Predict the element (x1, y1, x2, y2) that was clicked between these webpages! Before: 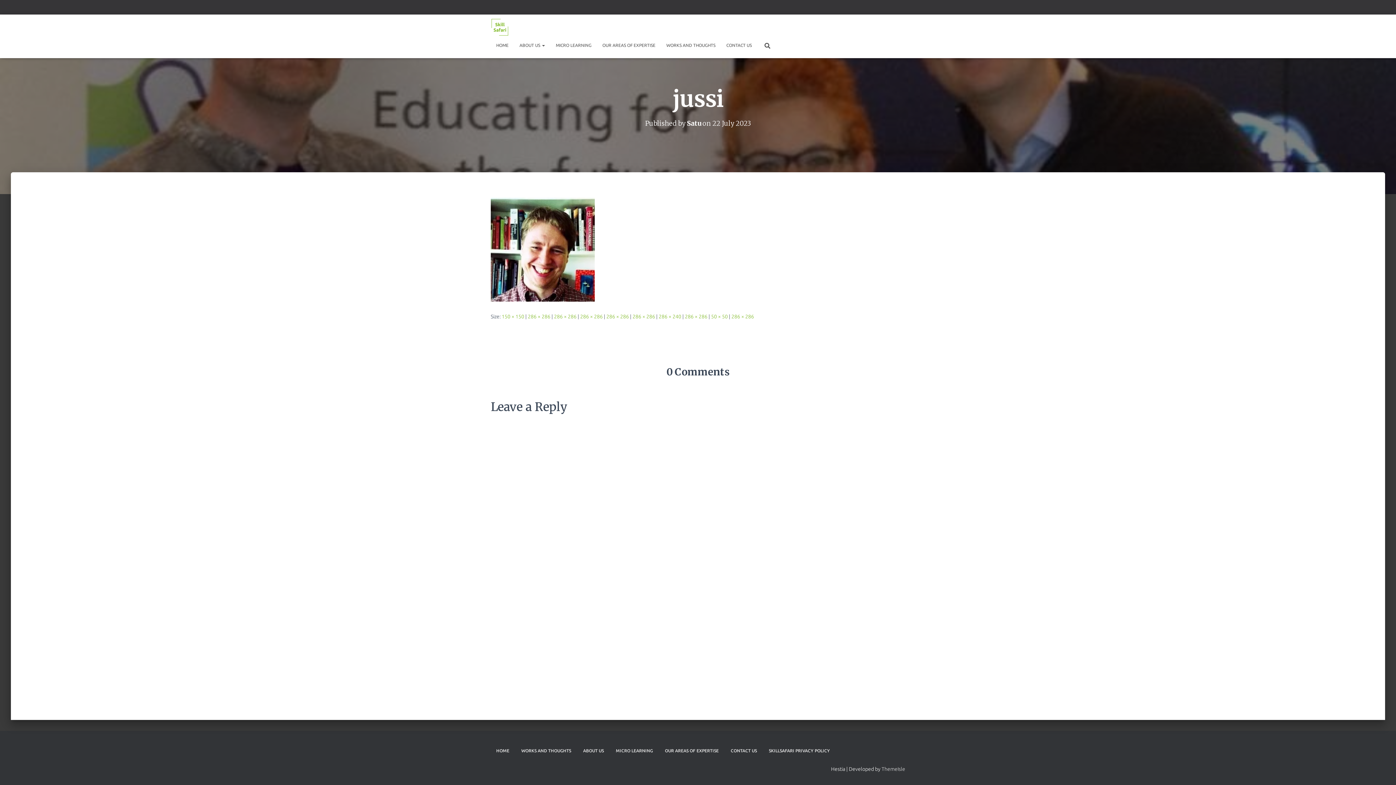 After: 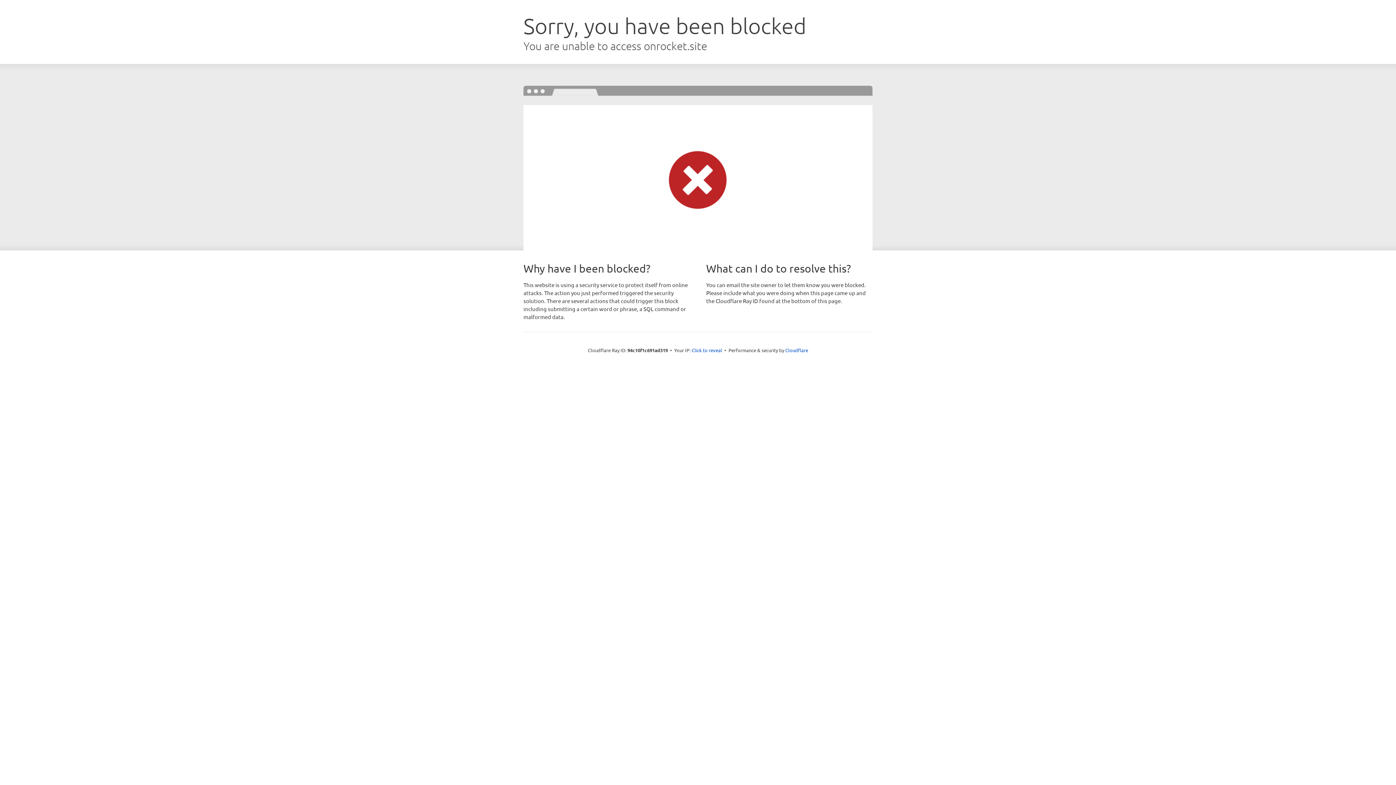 Action: bbox: (881, 766, 905, 772) label: ThemeIsle